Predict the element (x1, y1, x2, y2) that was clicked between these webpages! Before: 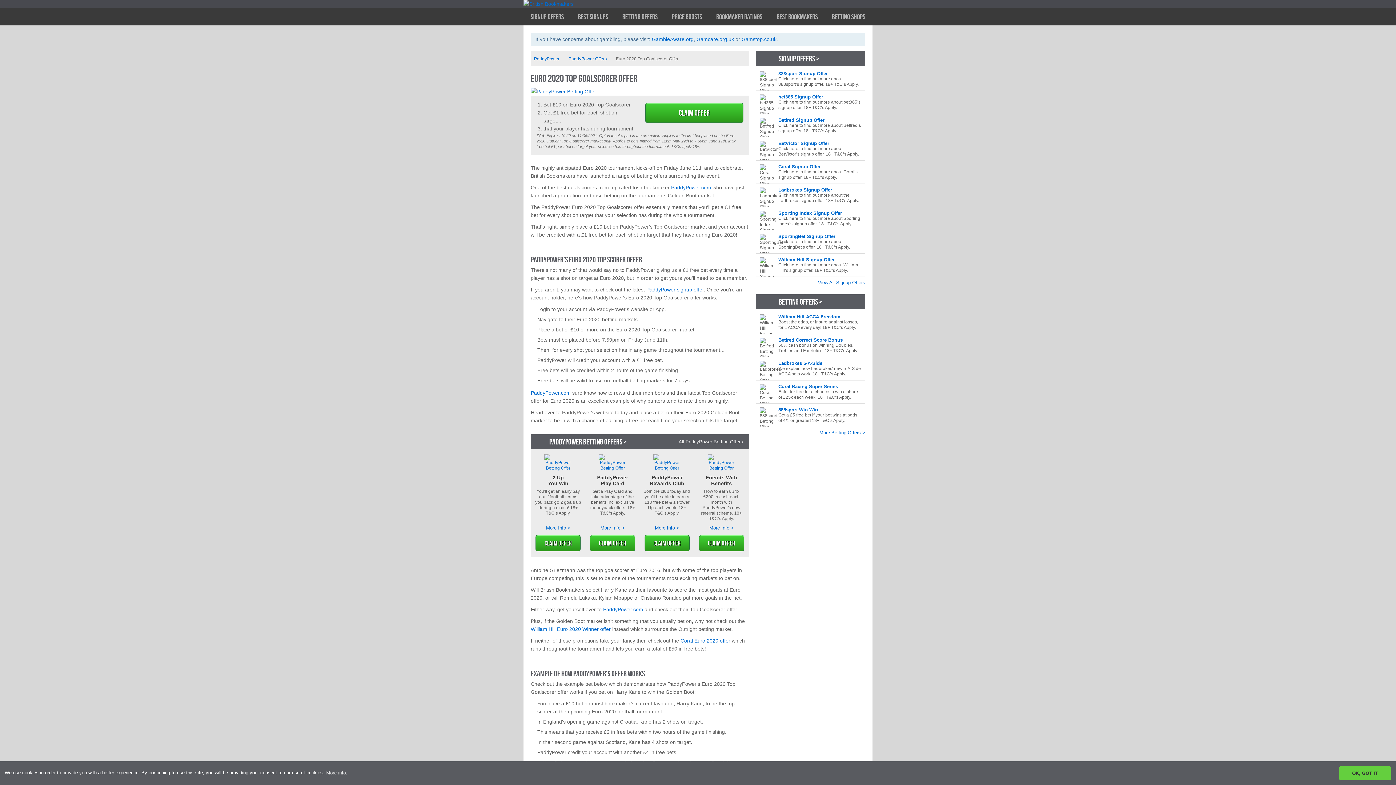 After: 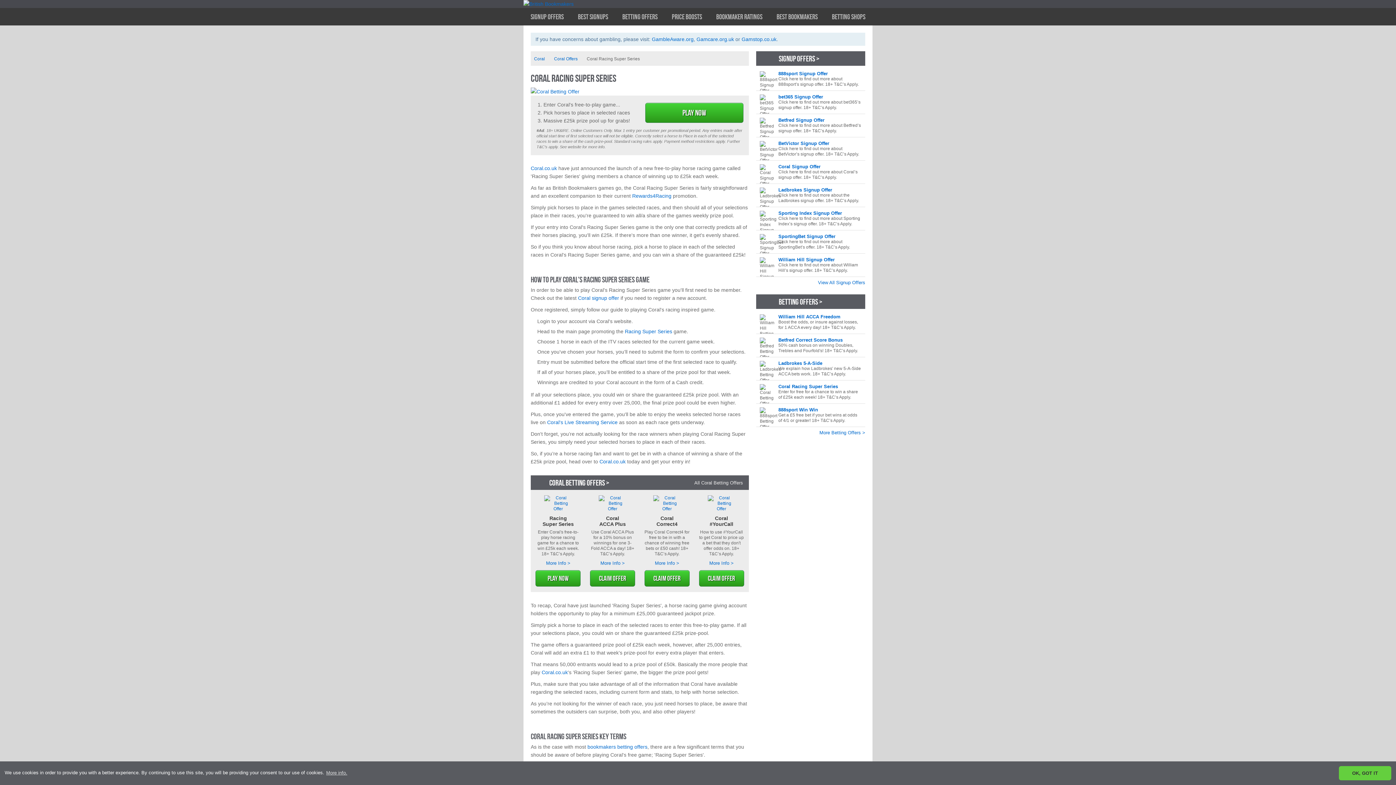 Action: label: Coral Racing Super Series
Enter for free for a chance to win a share of £25k each week! 18+ T&C’s Apply. bbox: (756, 380, 865, 403)